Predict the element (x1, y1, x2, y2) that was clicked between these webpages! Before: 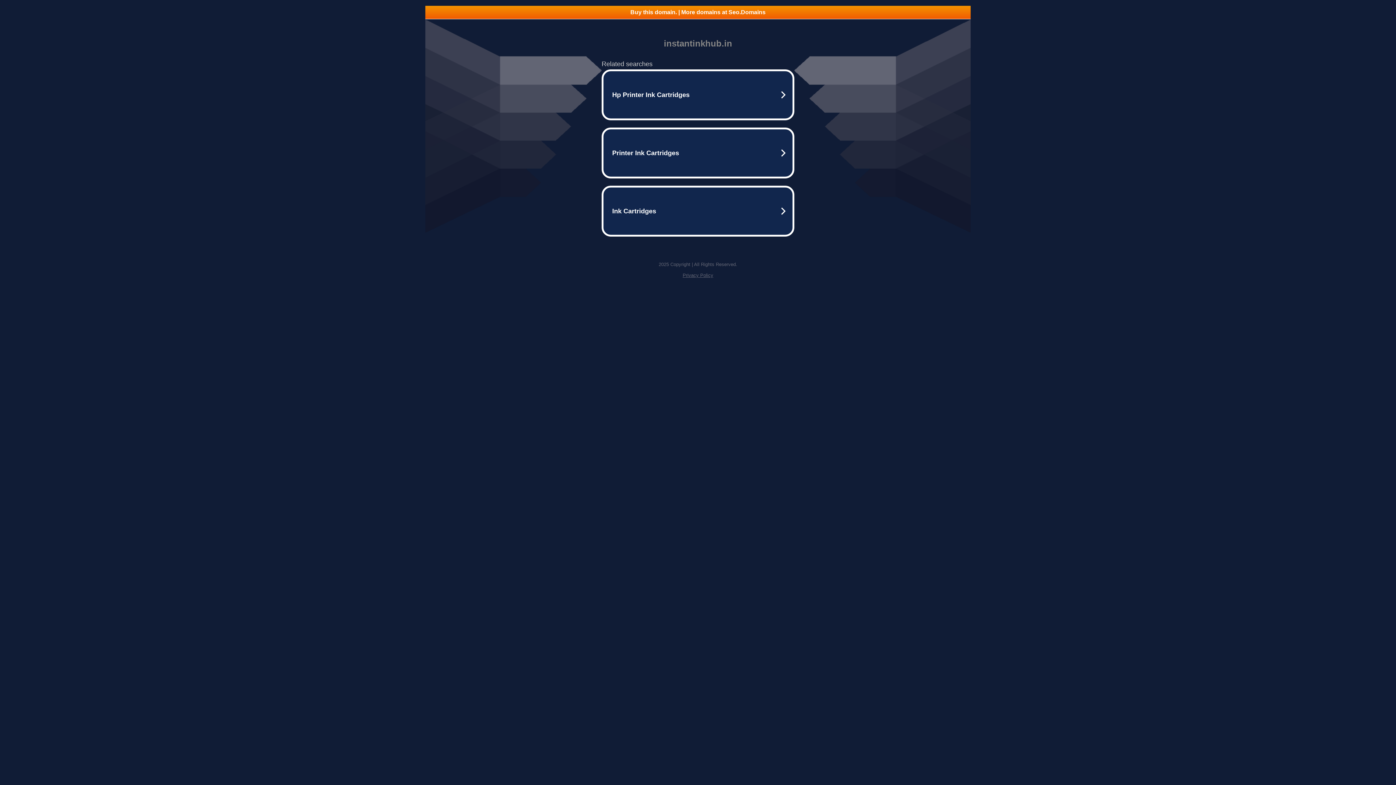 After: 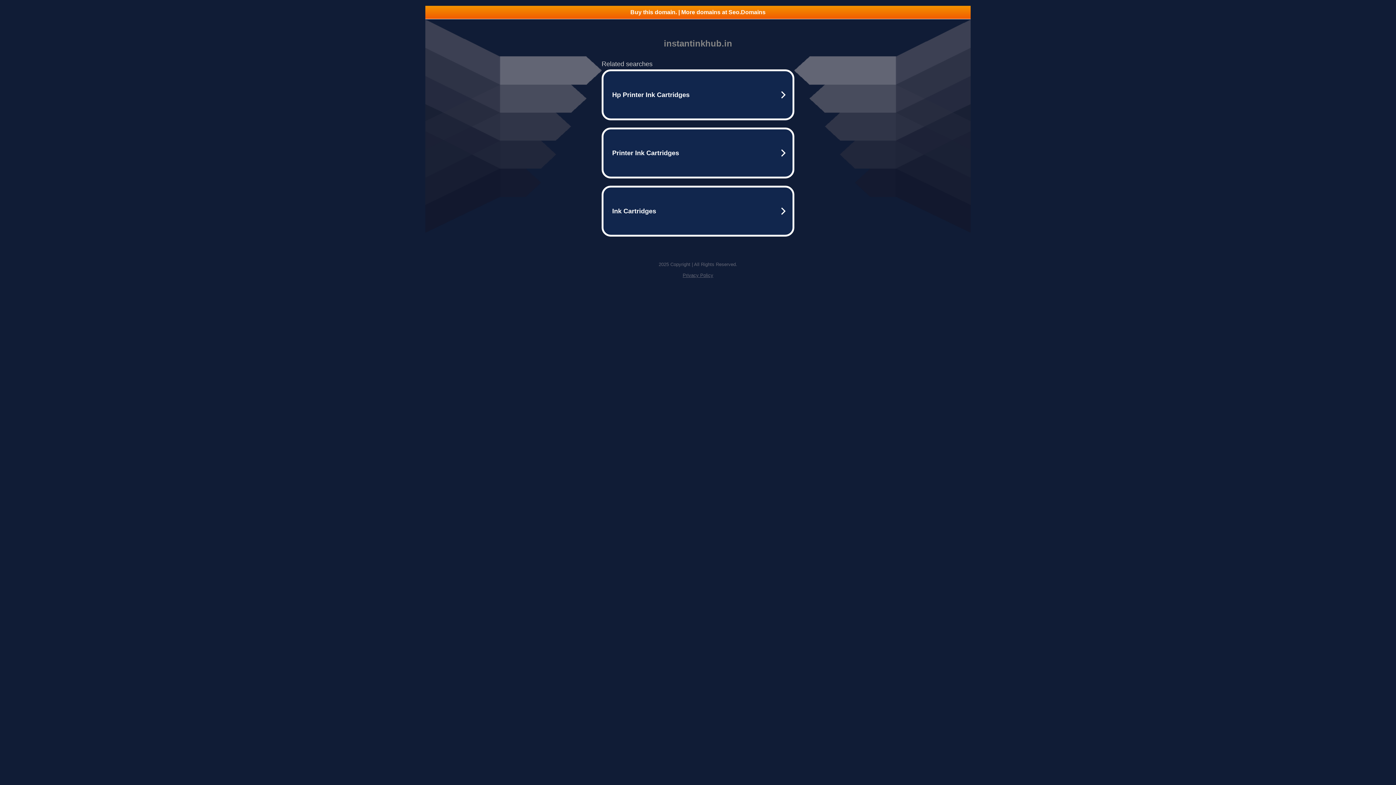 Action: label: Privacy Policy bbox: (682, 272, 713, 278)